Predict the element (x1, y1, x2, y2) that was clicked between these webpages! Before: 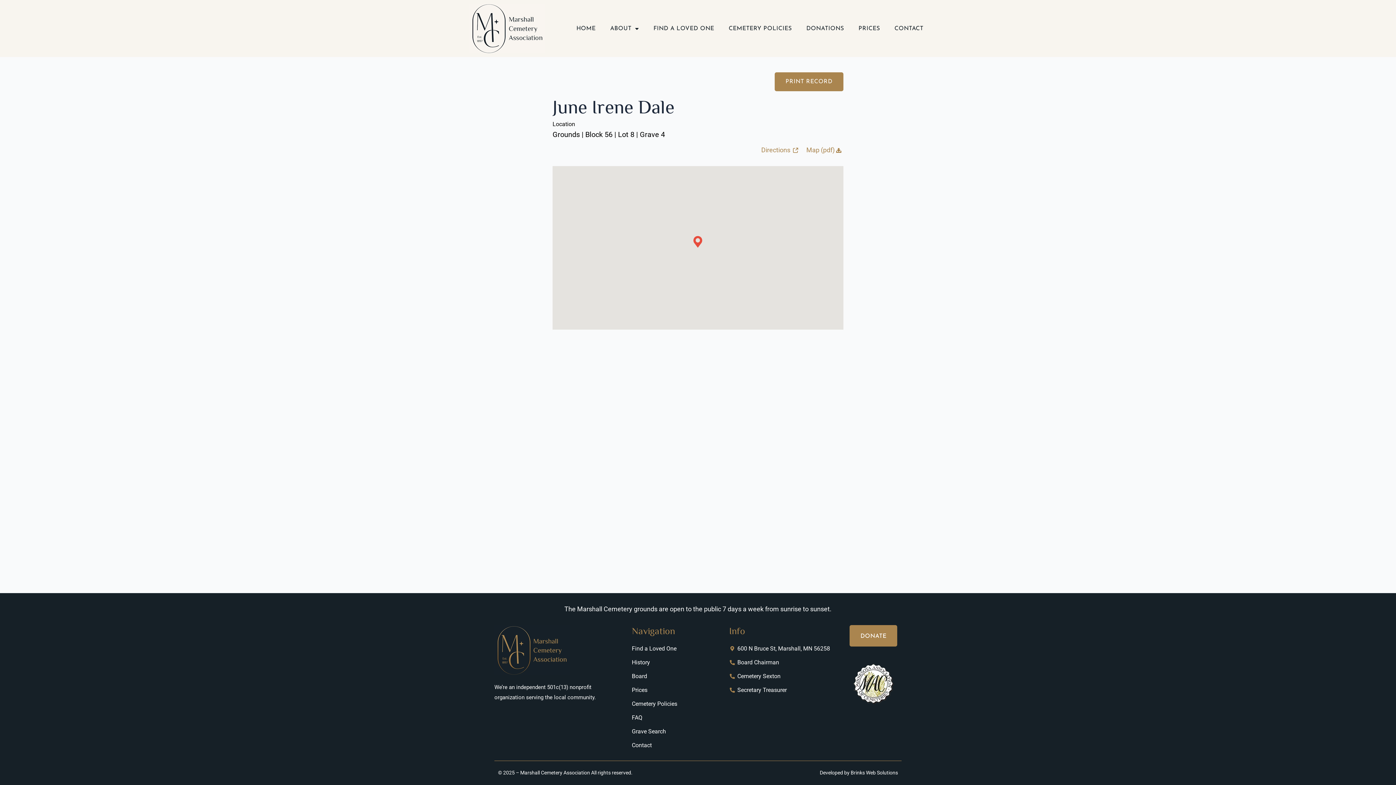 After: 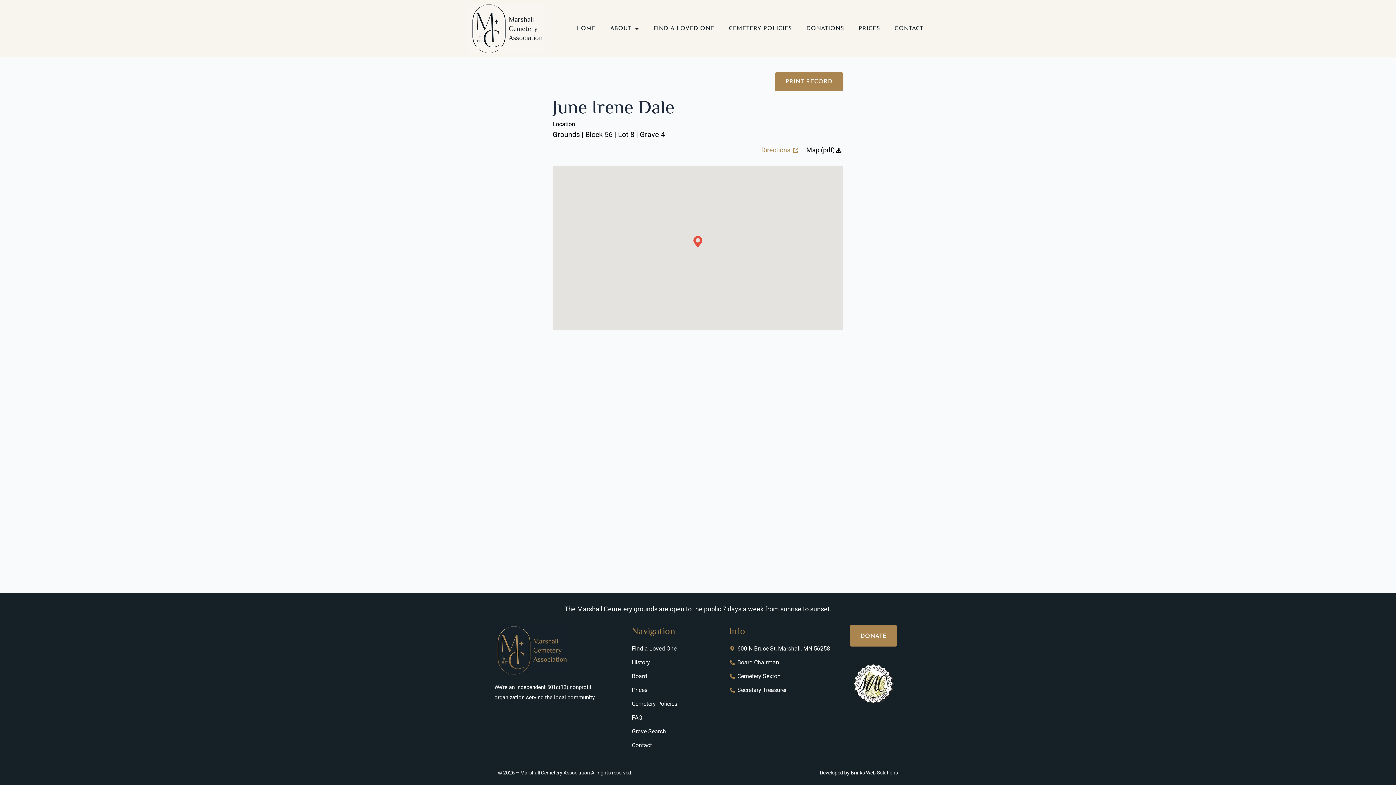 Action: label: Map (pdf)  bbox: (806, 146, 843, 153)